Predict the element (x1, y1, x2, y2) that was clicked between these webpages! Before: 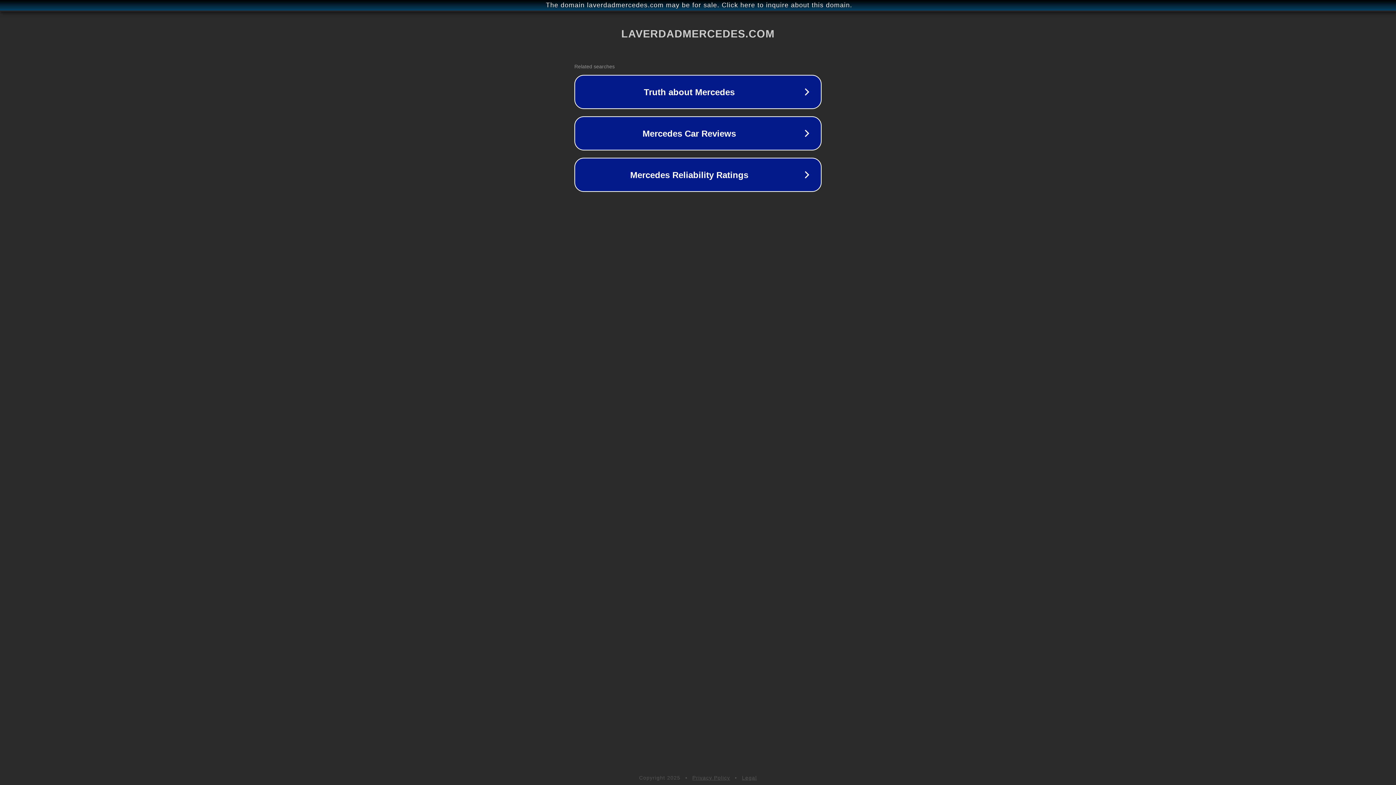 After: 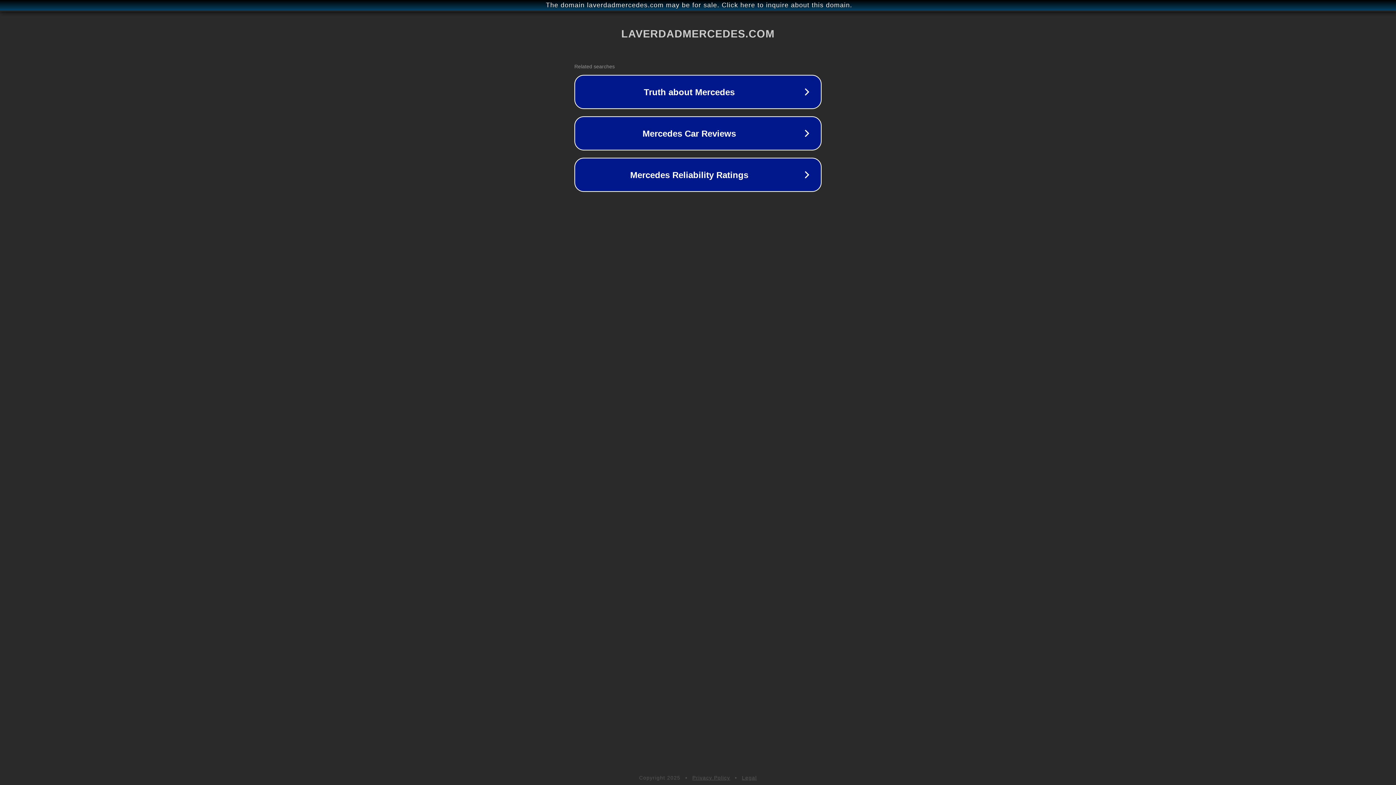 Action: bbox: (692, 775, 730, 781) label: Privacy Policy